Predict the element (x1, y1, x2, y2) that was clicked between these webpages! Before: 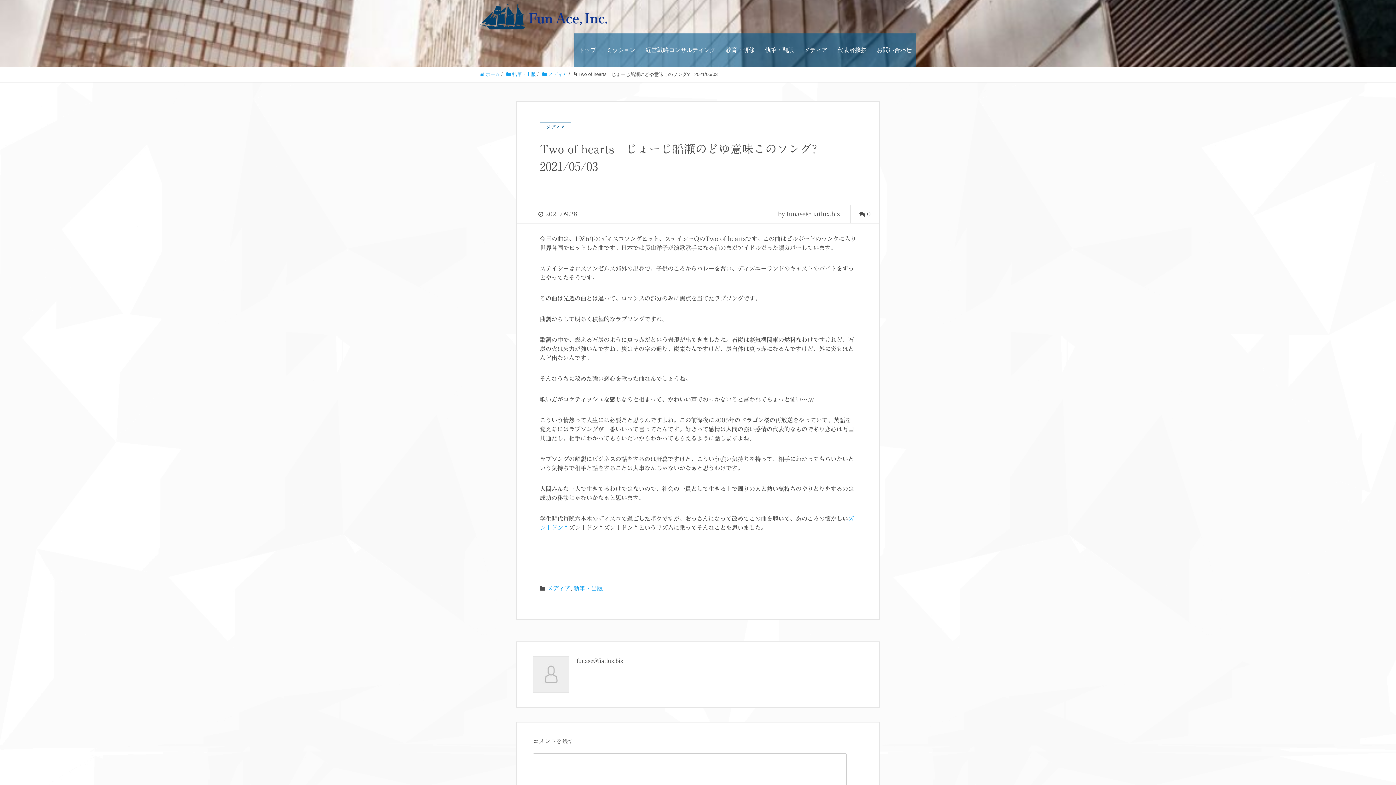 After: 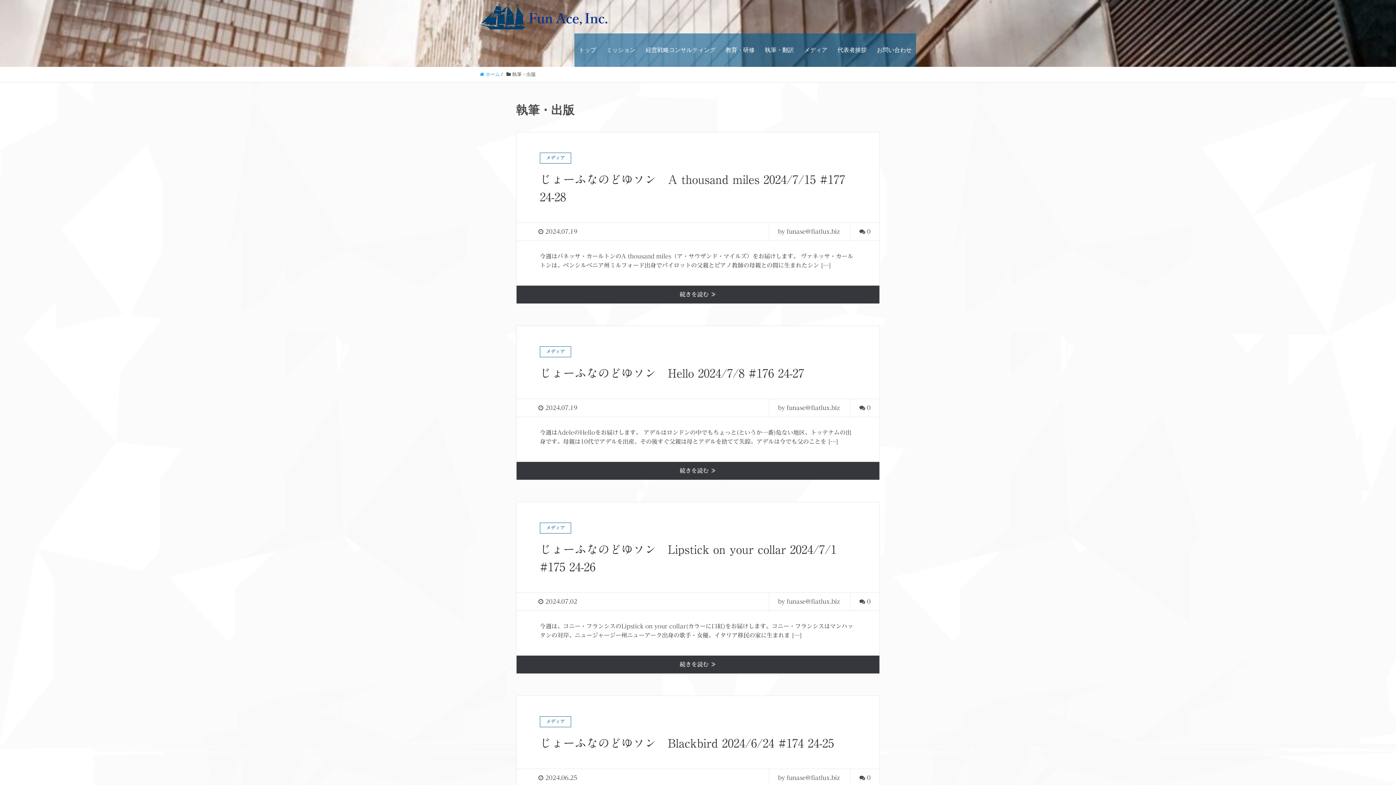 Action: bbox: (573, 585, 602, 591) label: 執筆・出版